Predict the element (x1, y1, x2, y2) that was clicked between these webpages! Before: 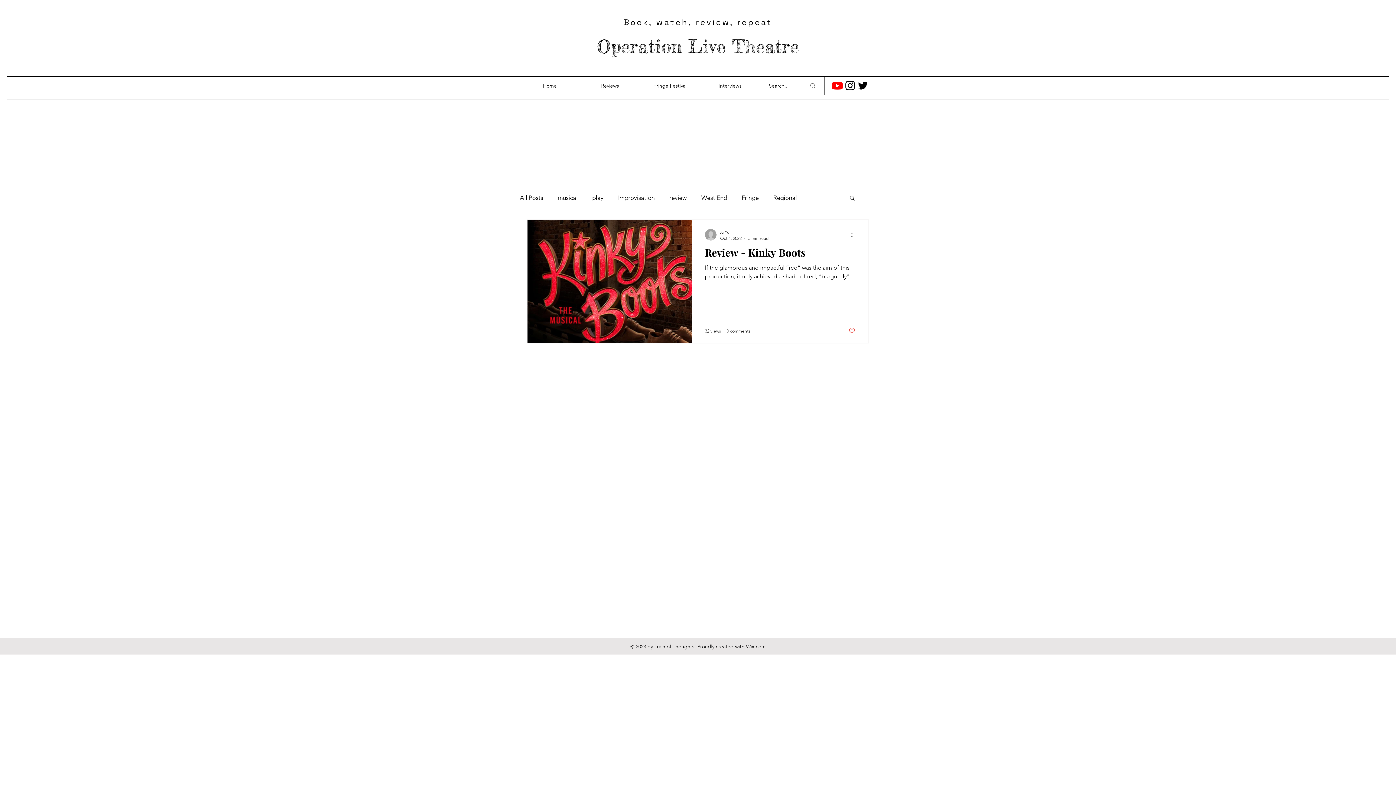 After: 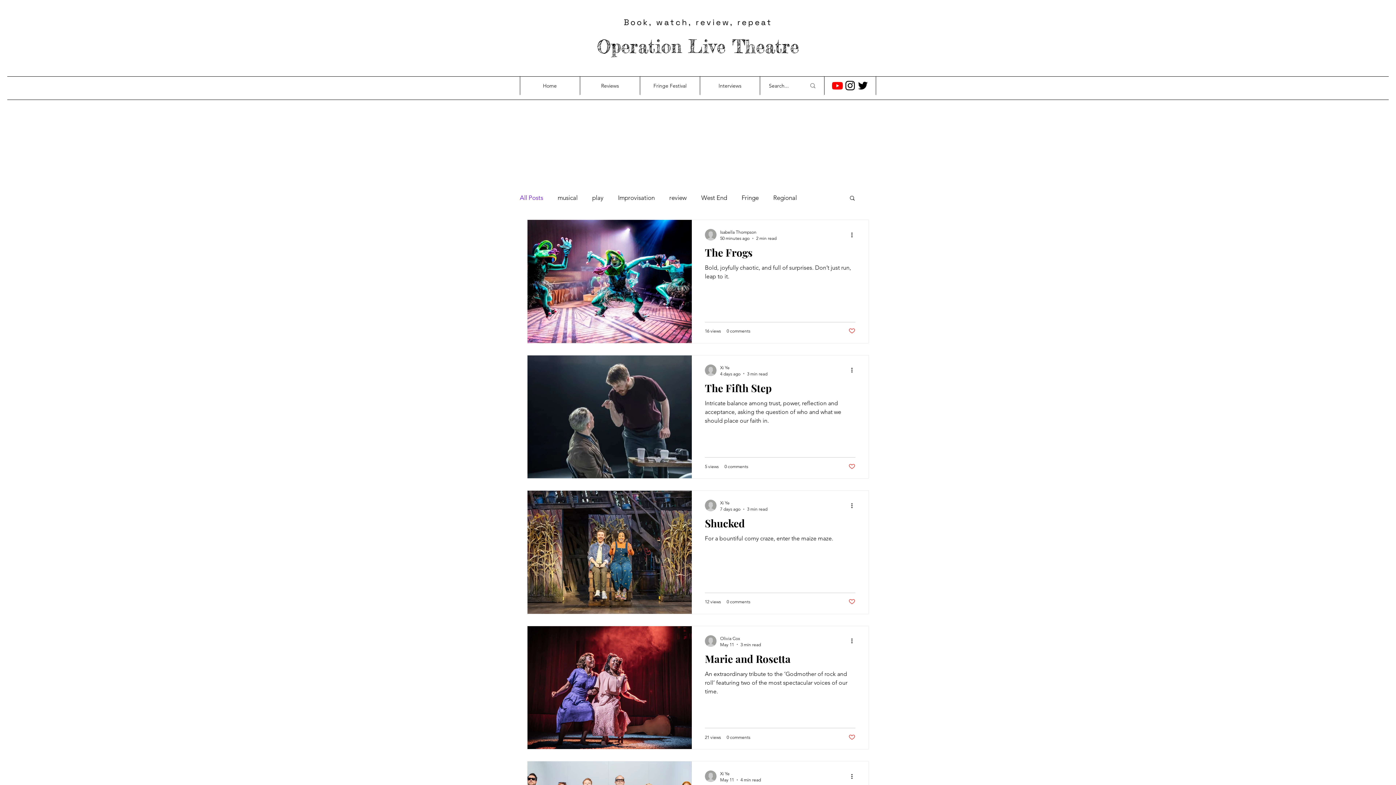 Action: bbox: (520, 194, 543, 201) label: All Posts